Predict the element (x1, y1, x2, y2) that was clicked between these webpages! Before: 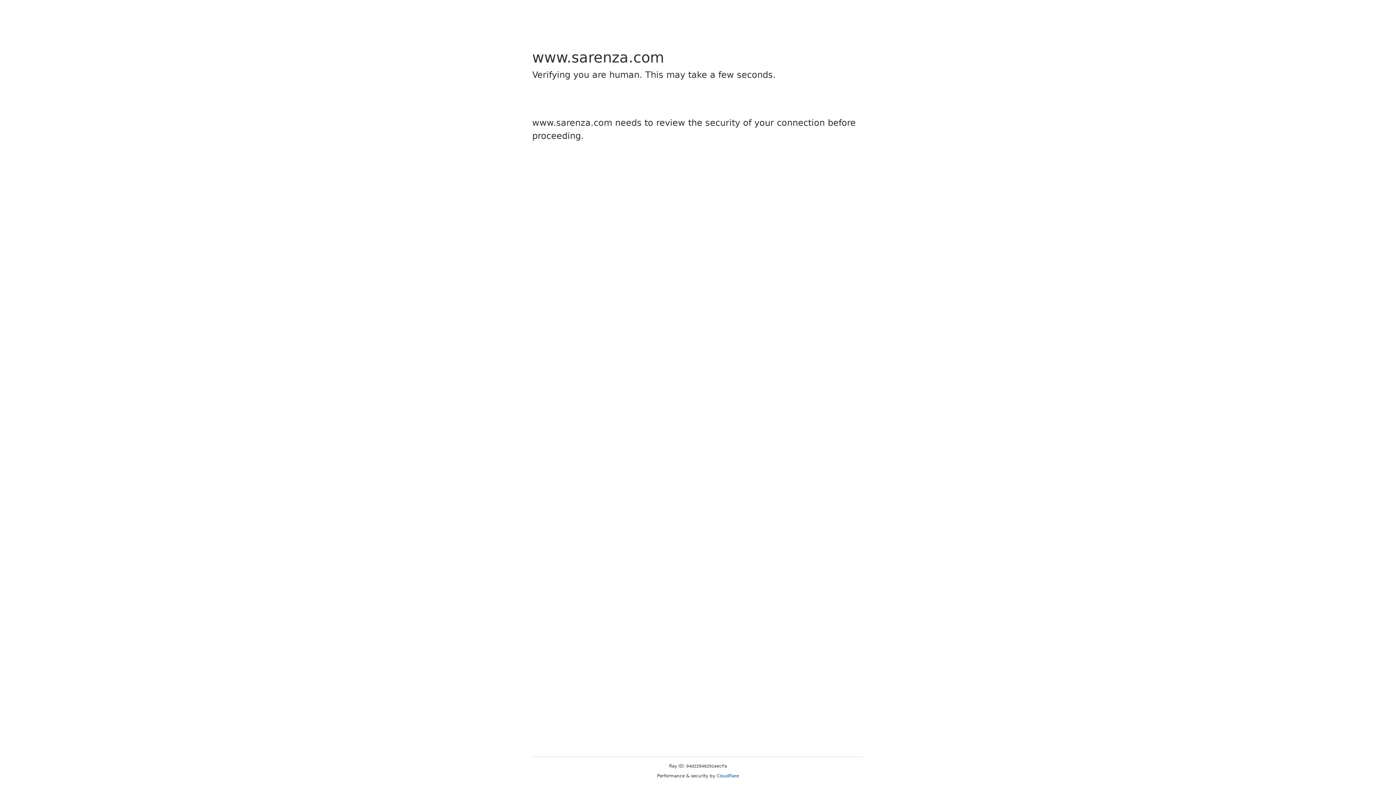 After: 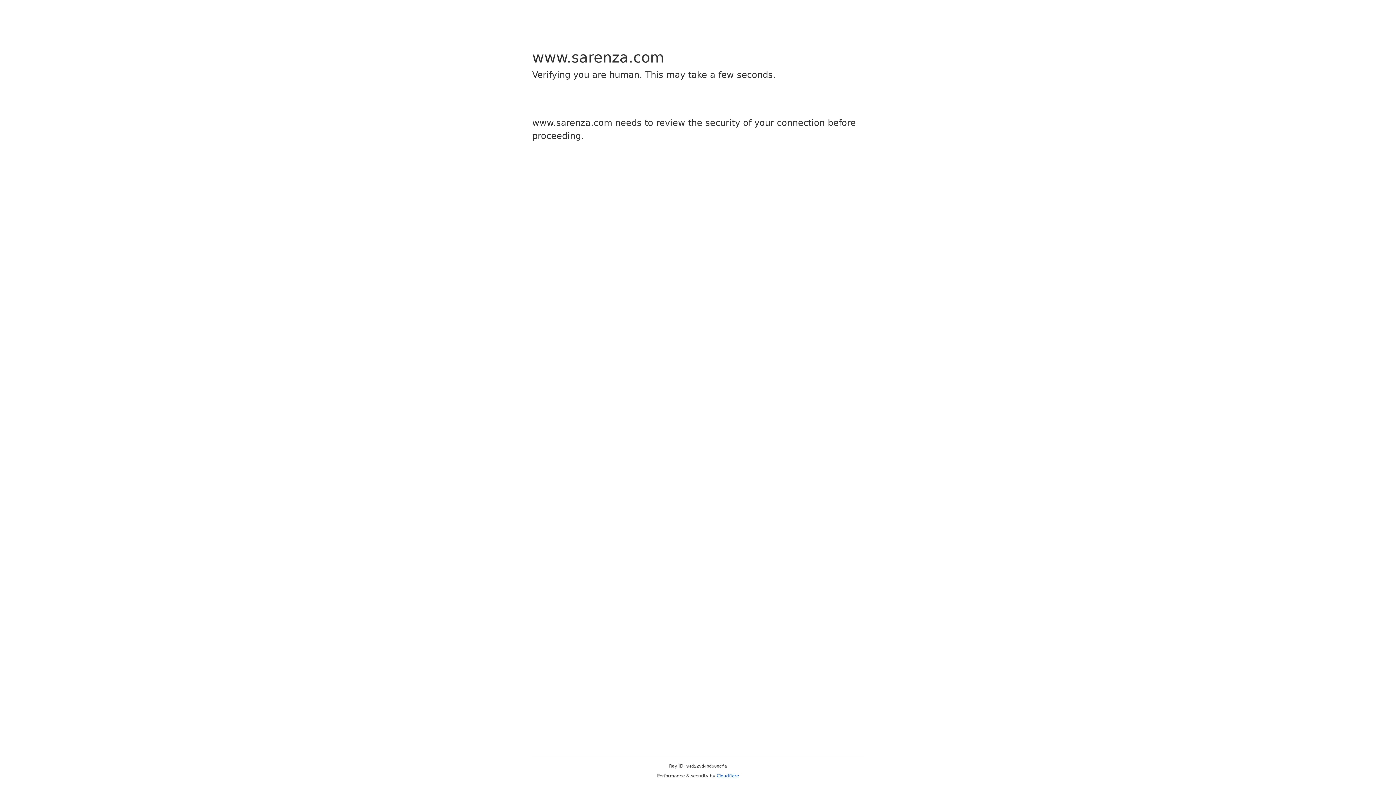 Action: bbox: (716, 773, 739, 778) label: Cloudflare